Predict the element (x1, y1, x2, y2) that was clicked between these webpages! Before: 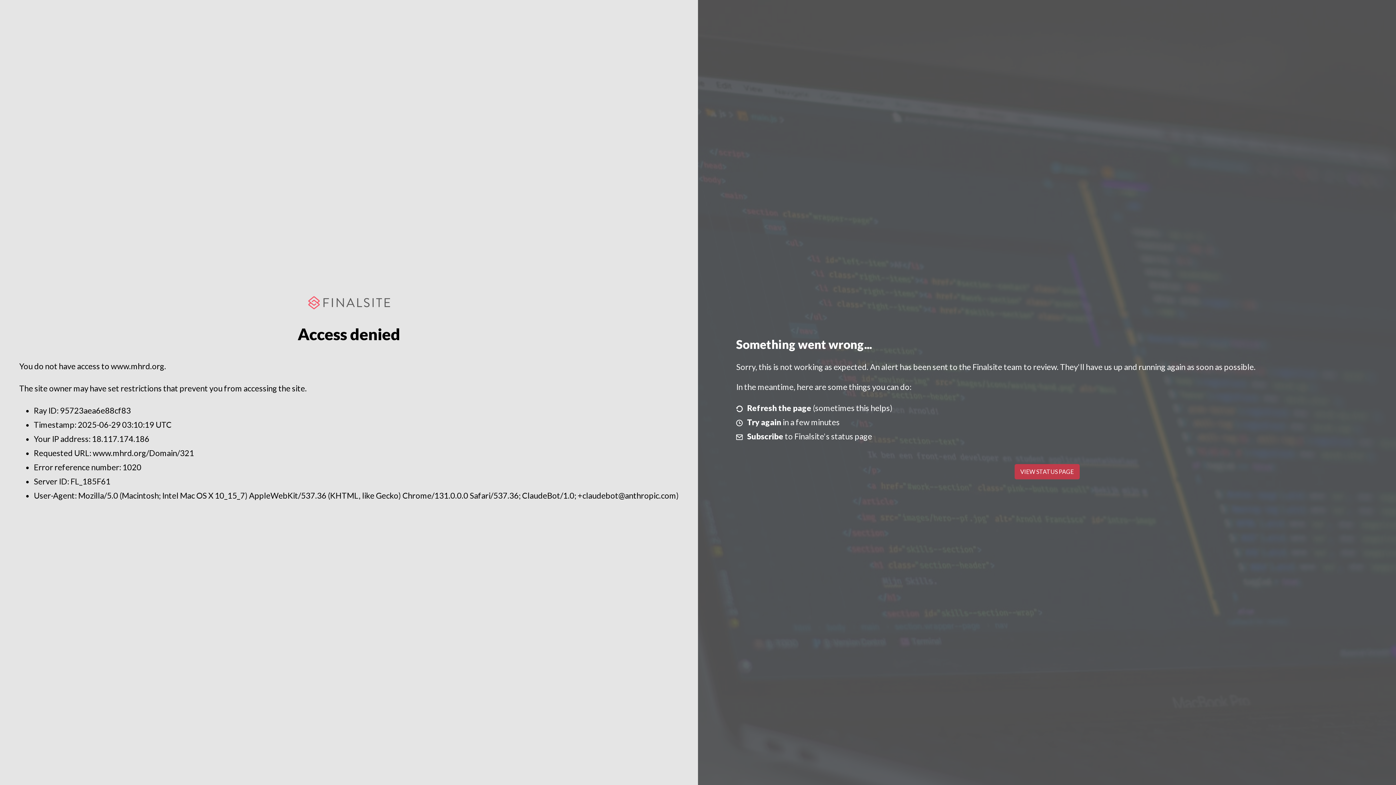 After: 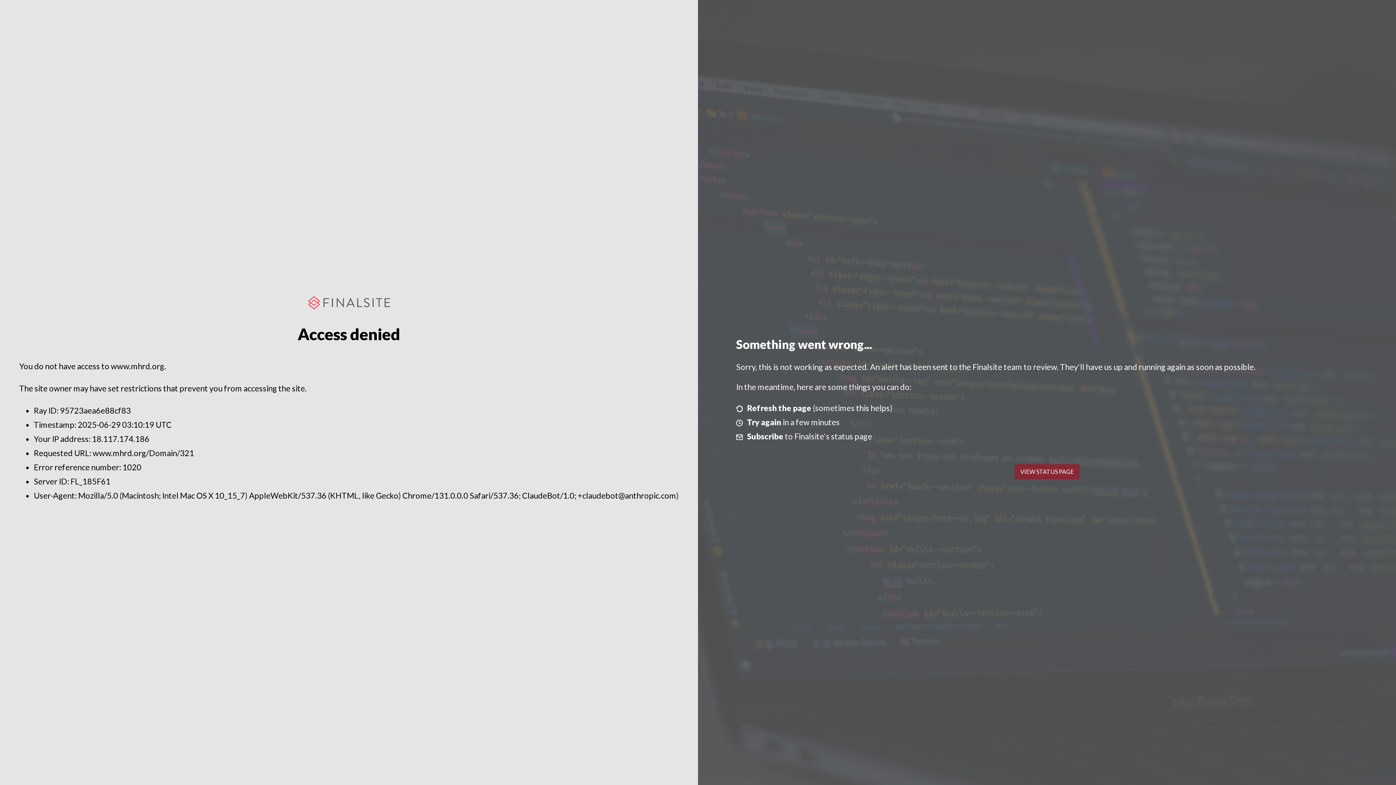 Action: bbox: (1014, 464, 1079, 479) label: VIEW STATUS PAGE